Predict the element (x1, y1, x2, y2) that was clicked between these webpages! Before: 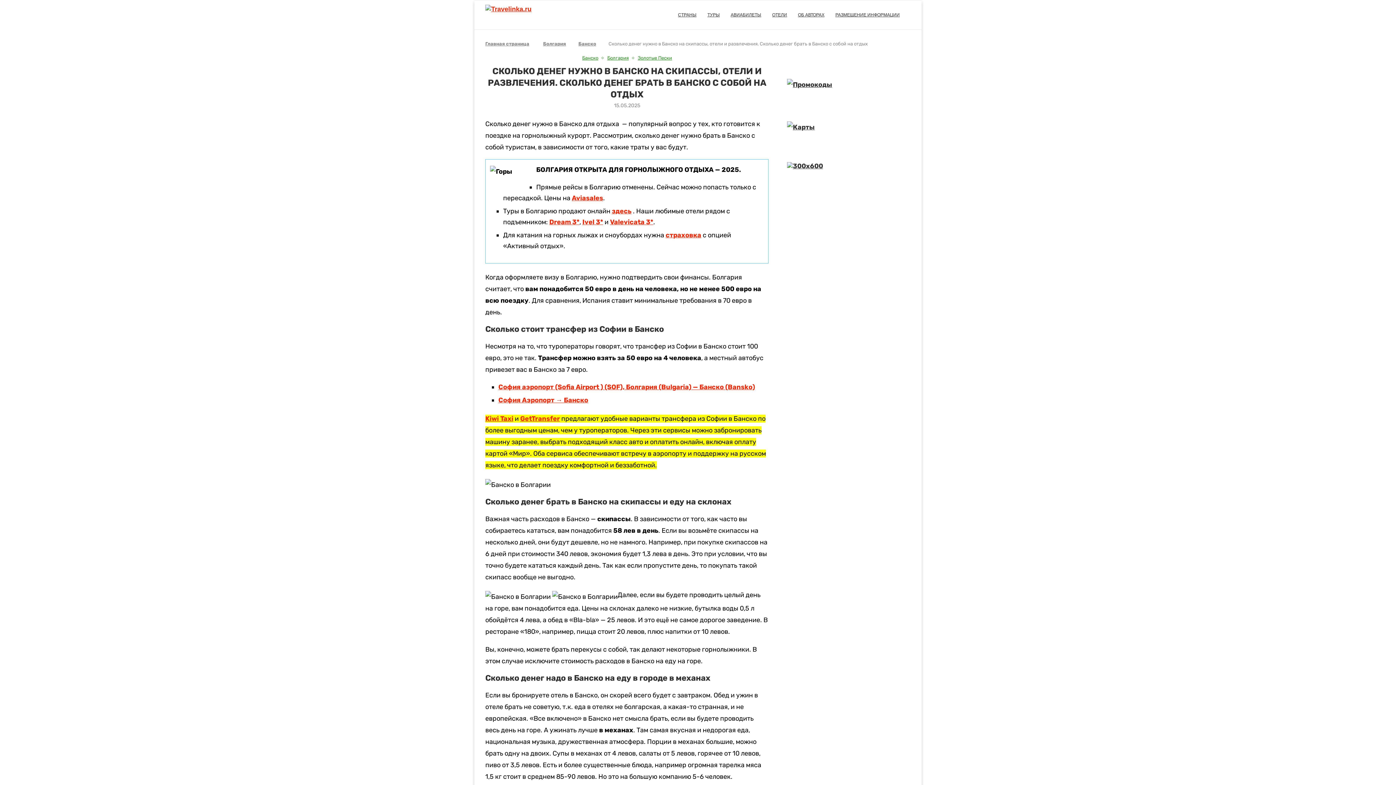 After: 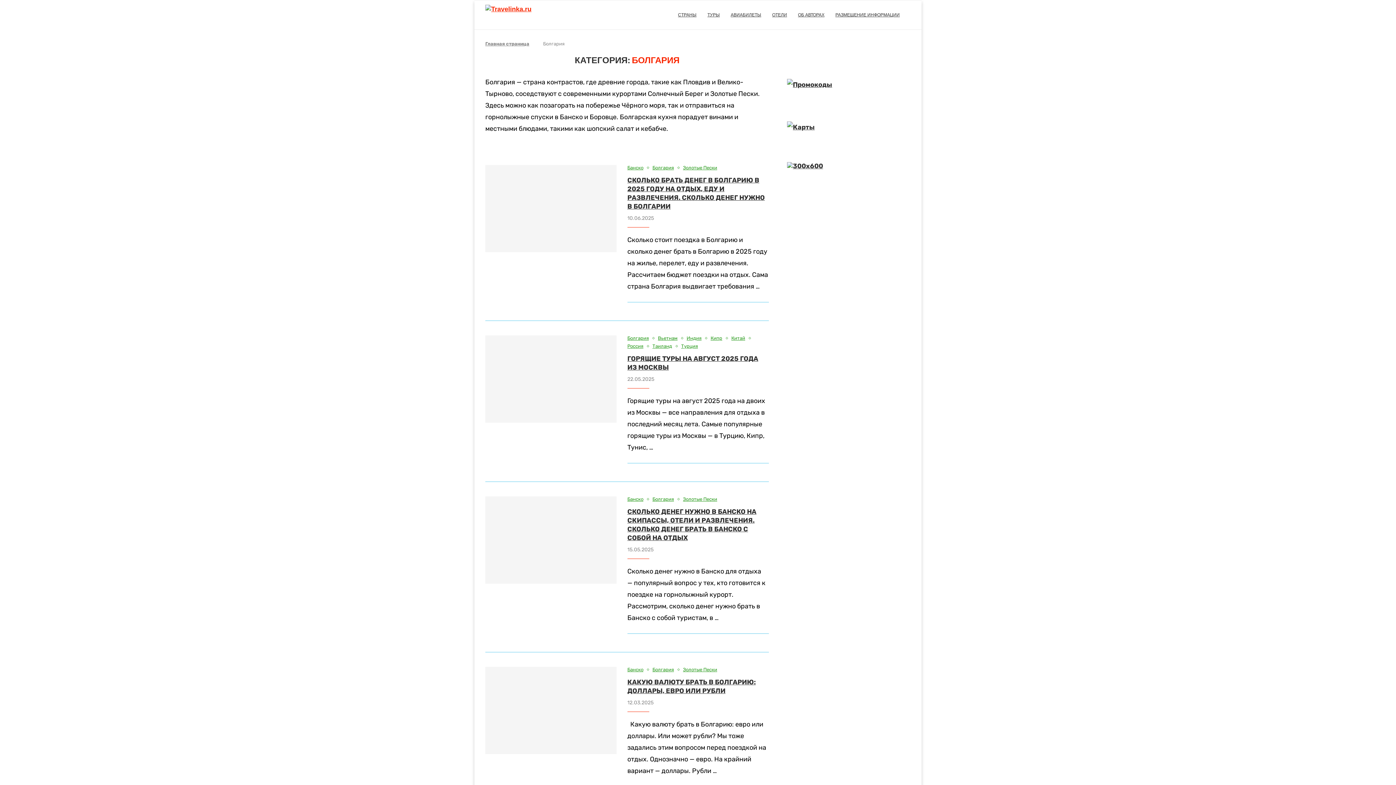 Action: bbox: (543, 41, 566, 46) label: Болгария